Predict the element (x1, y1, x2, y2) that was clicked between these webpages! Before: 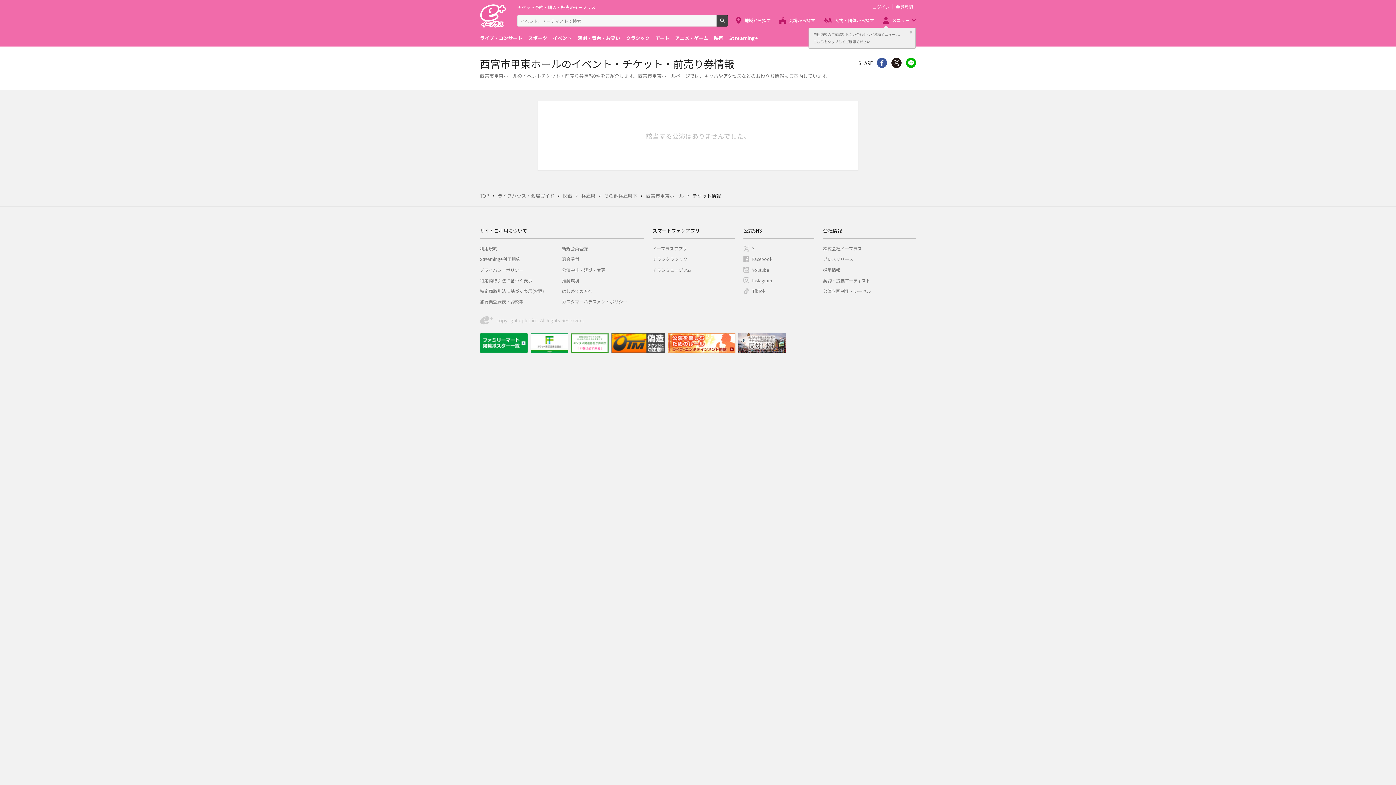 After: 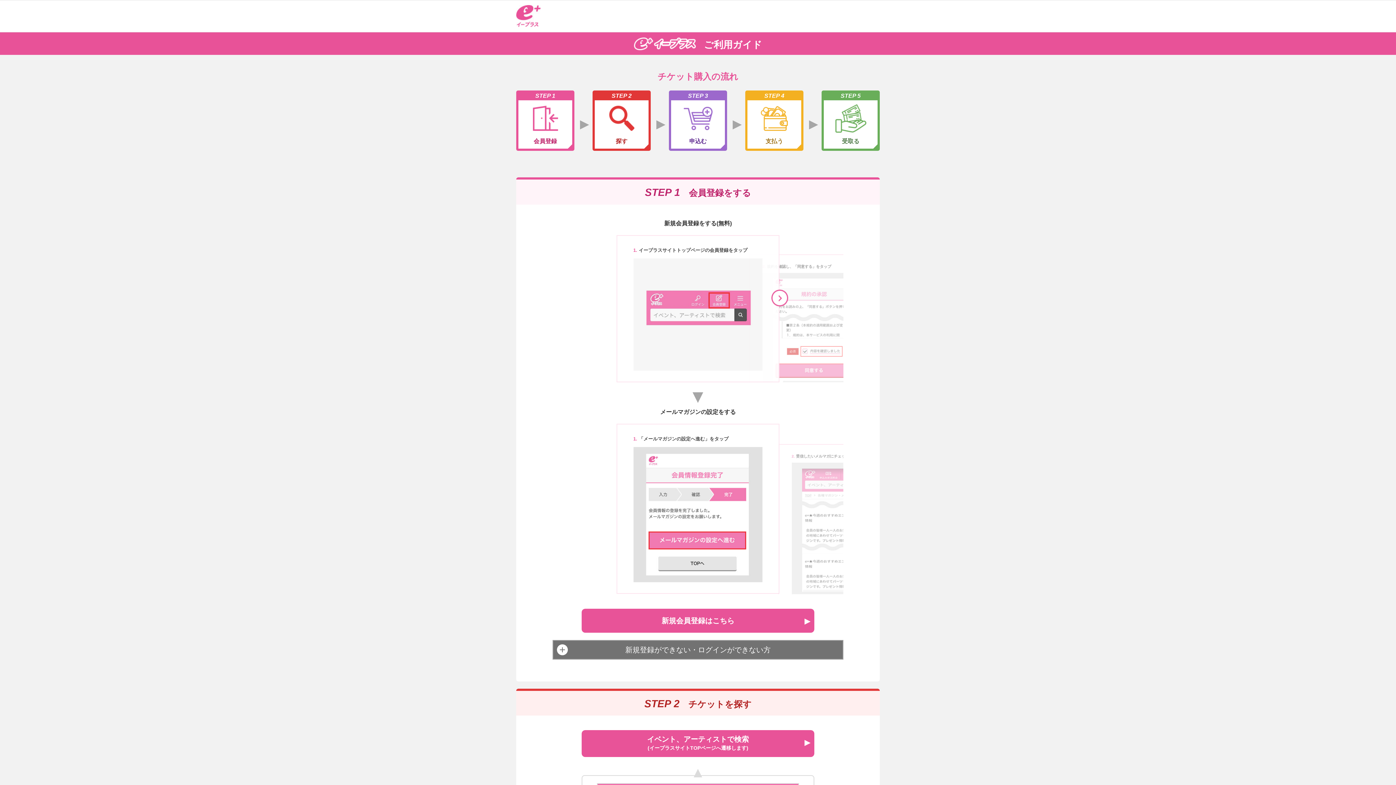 Action: label: はじめての方へ bbox: (562, 288, 592, 294)